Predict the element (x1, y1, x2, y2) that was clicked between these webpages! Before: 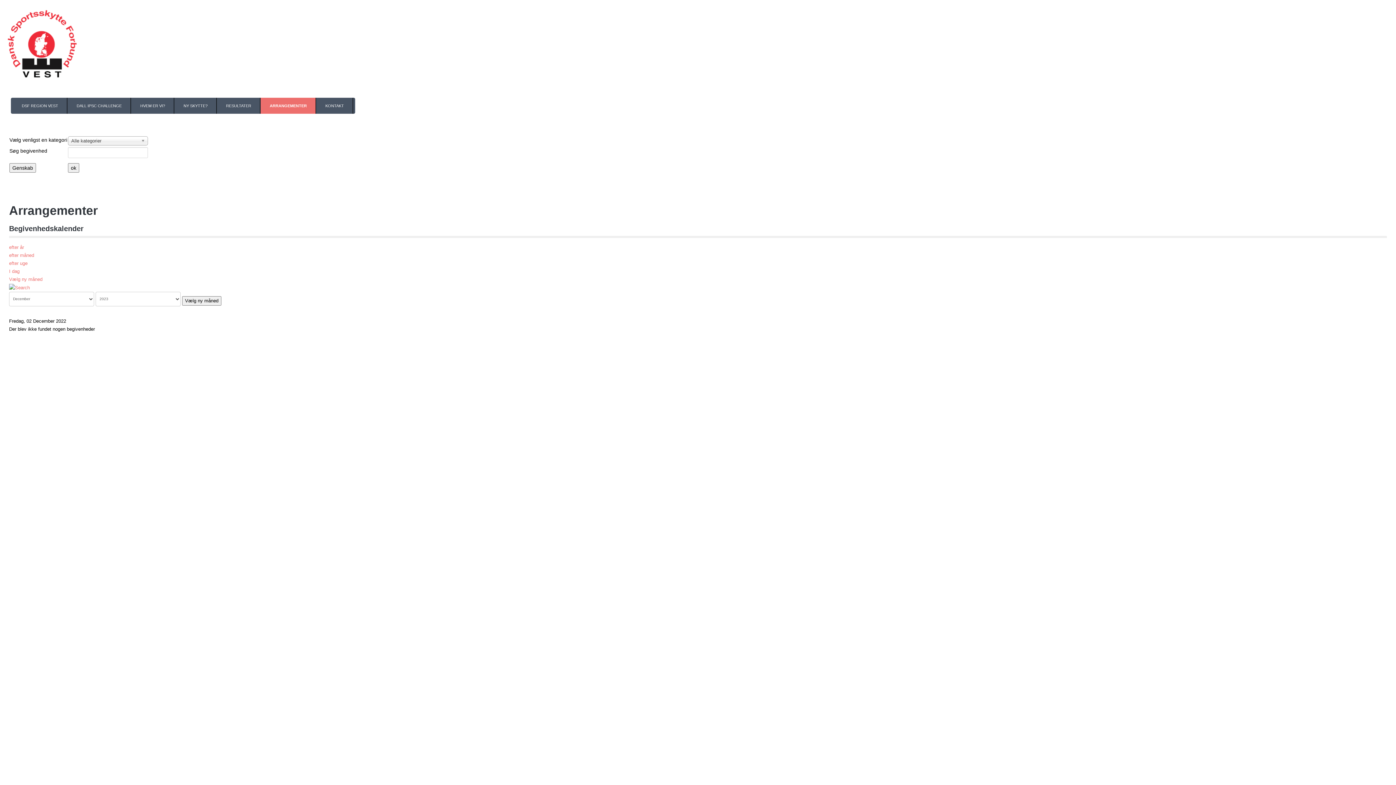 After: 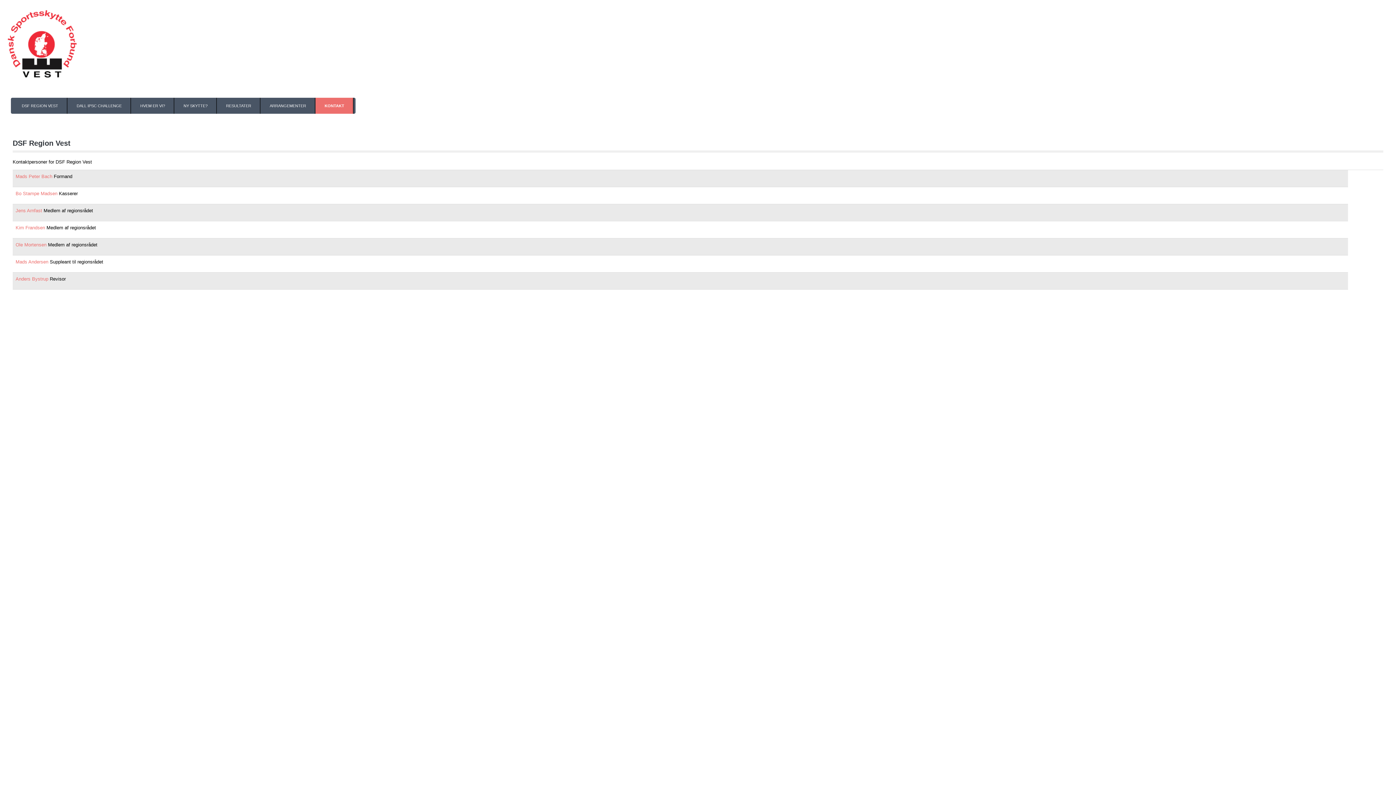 Action: bbox: (316, 97, 353, 113) label: KONTAKT